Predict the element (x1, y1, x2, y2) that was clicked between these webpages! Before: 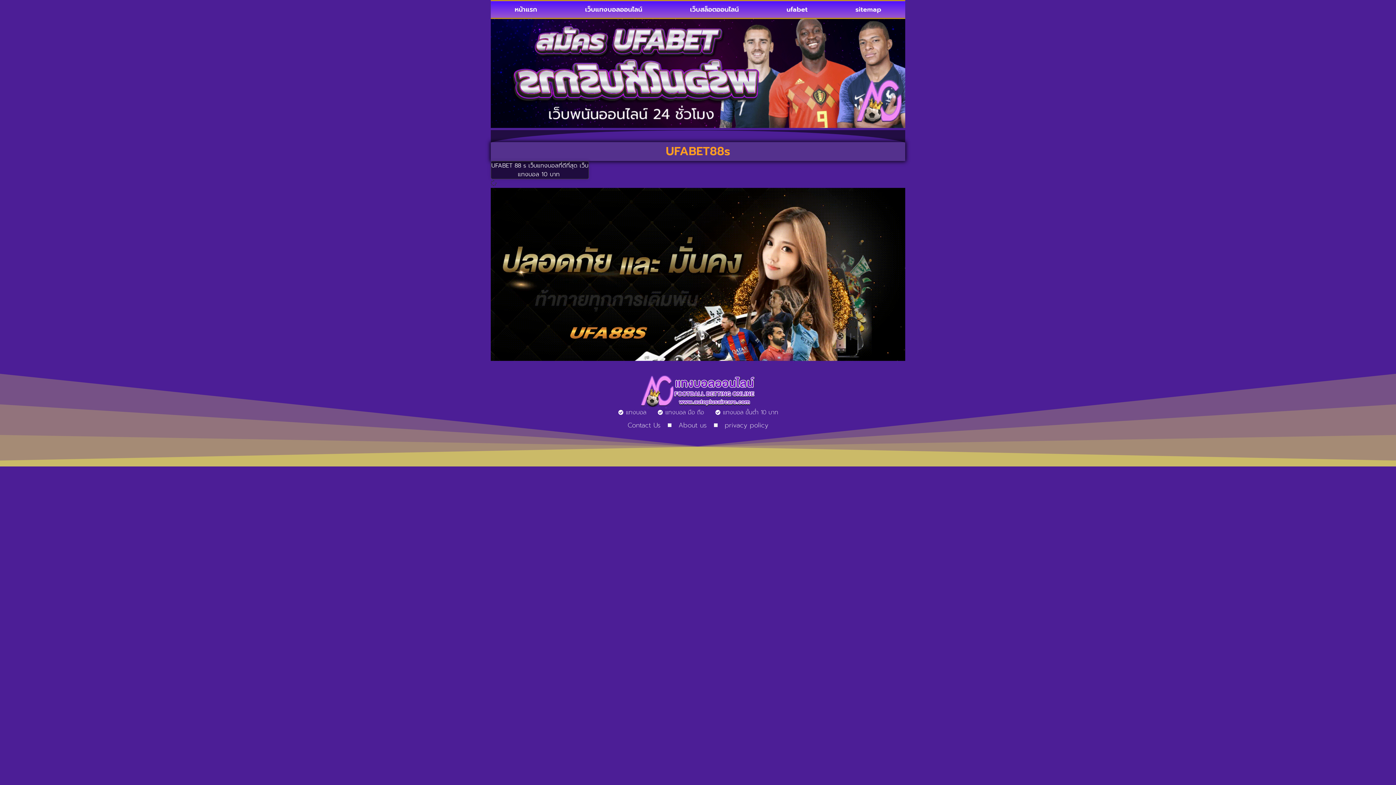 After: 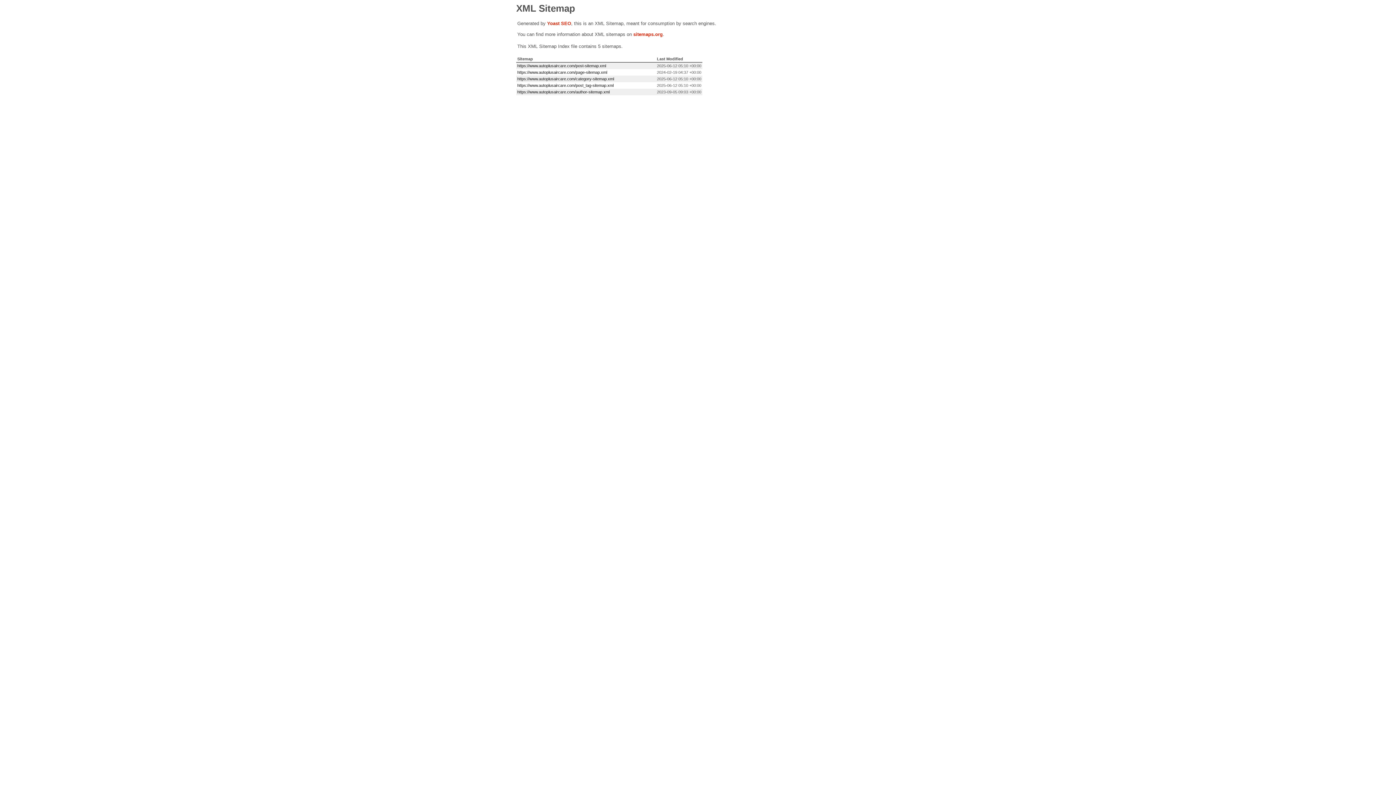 Action: bbox: (831, 1, 905, 17) label: sitemap